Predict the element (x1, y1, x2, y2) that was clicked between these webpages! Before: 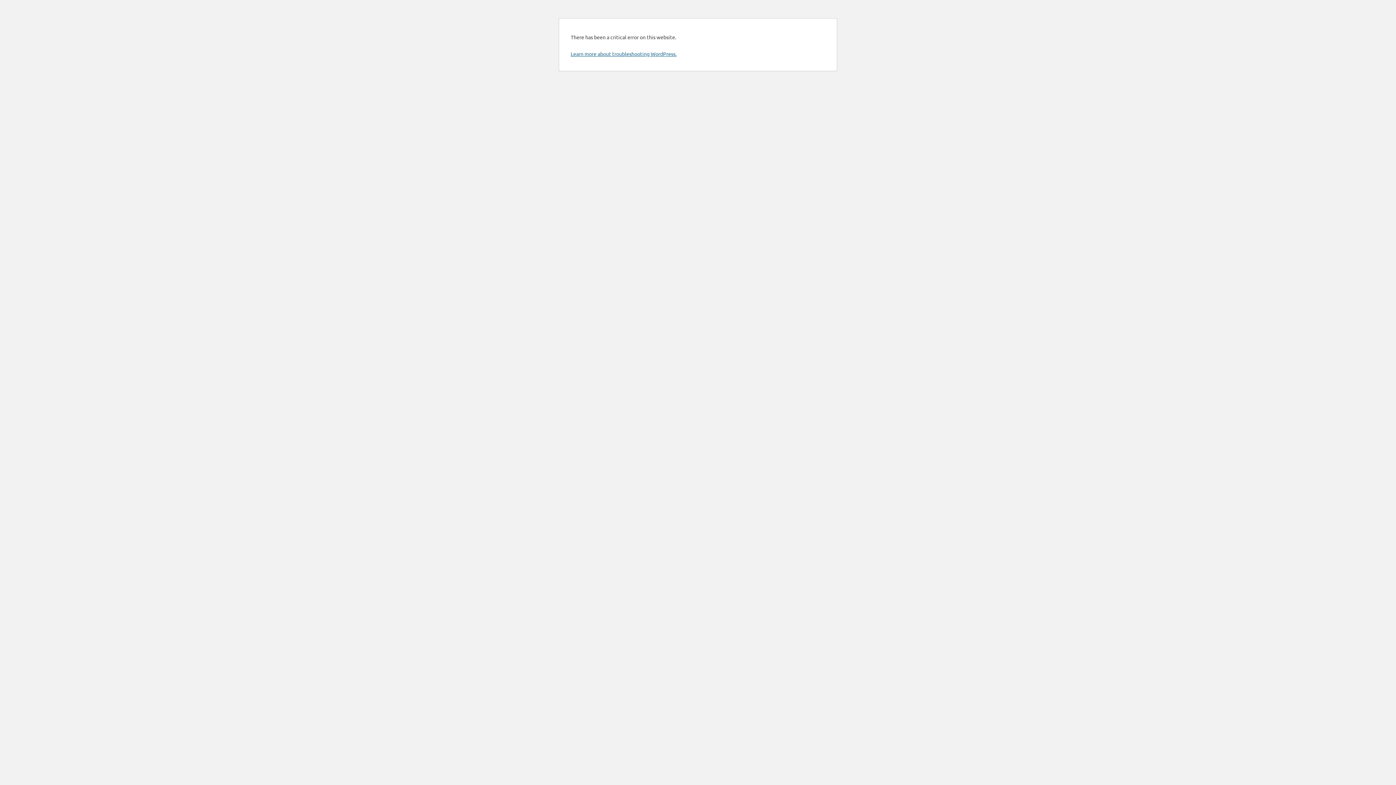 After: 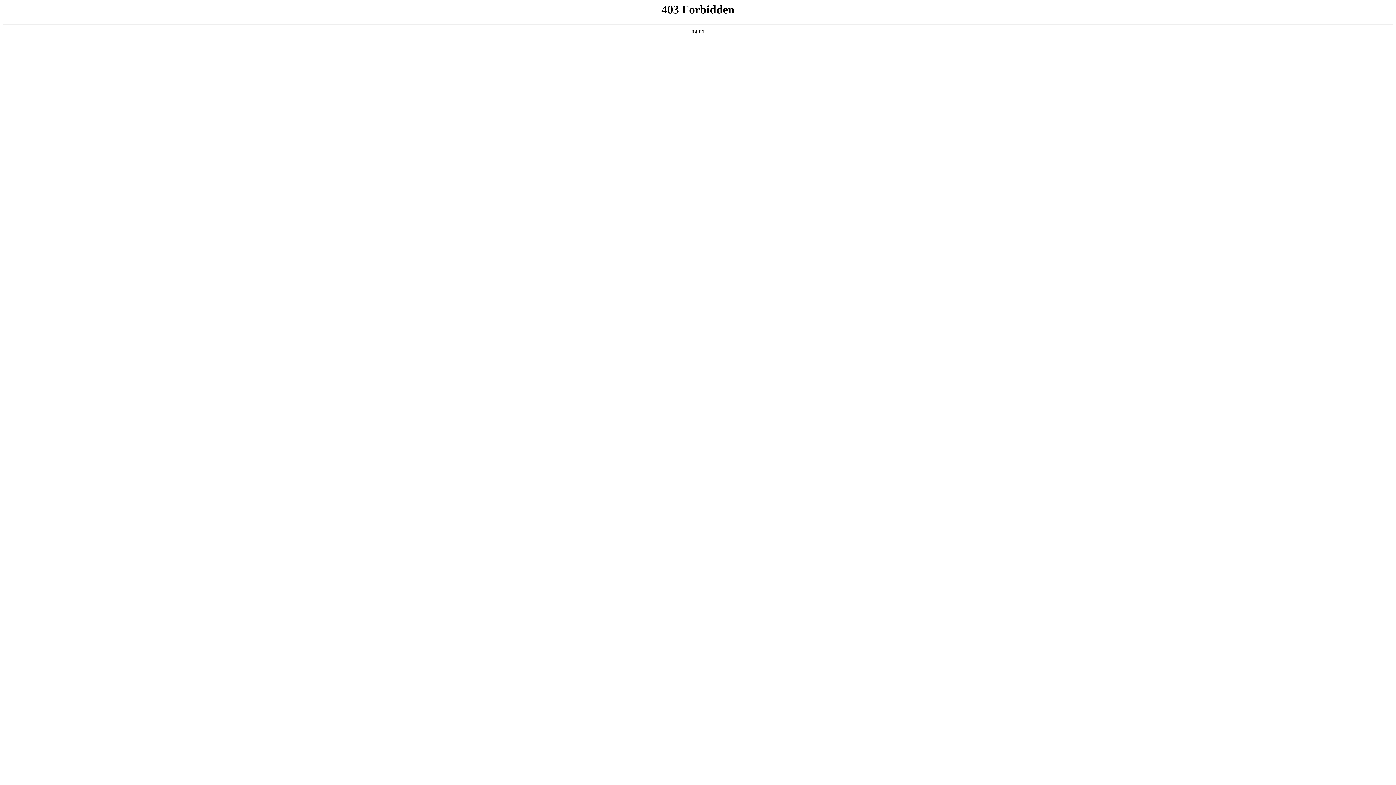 Action: label: Learn more about troubleshooting WordPress. bbox: (570, 50, 676, 57)